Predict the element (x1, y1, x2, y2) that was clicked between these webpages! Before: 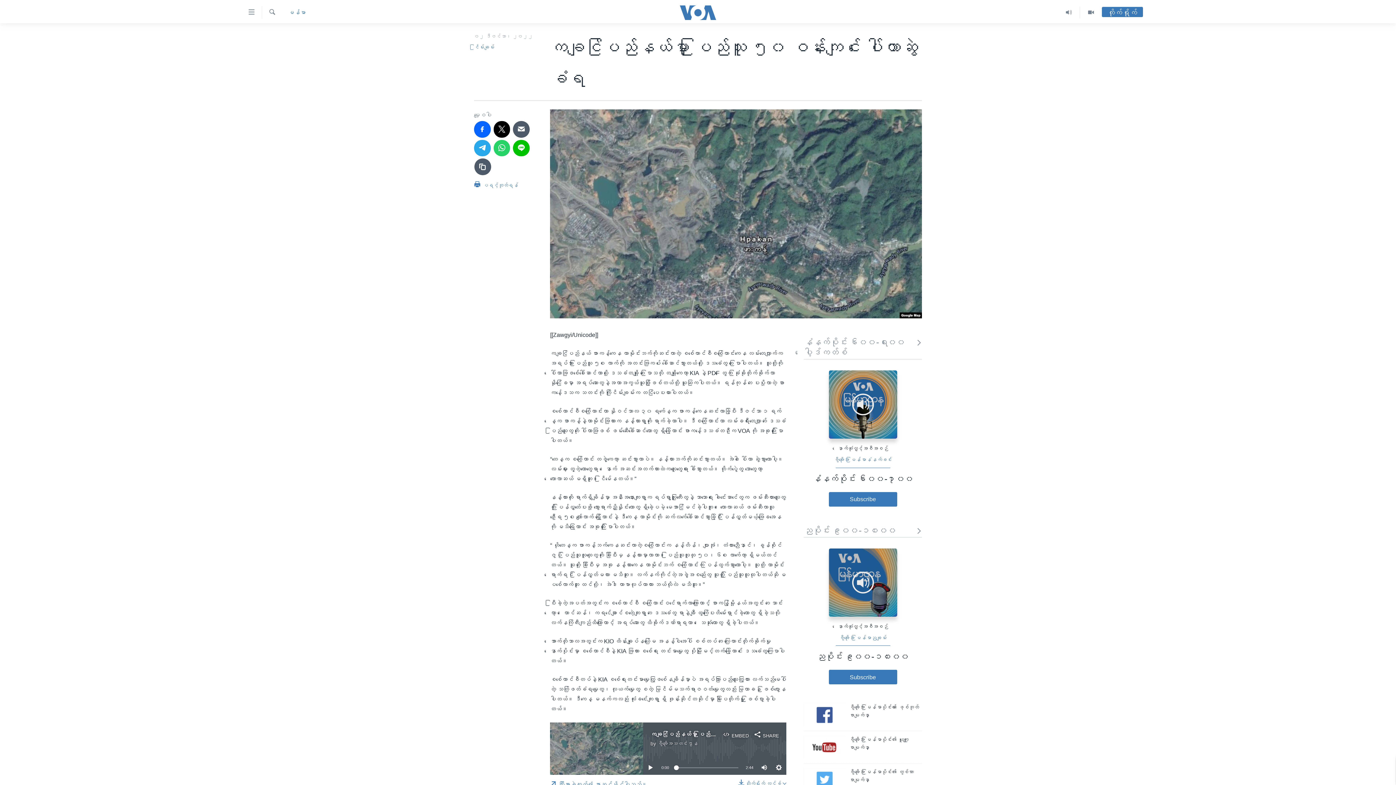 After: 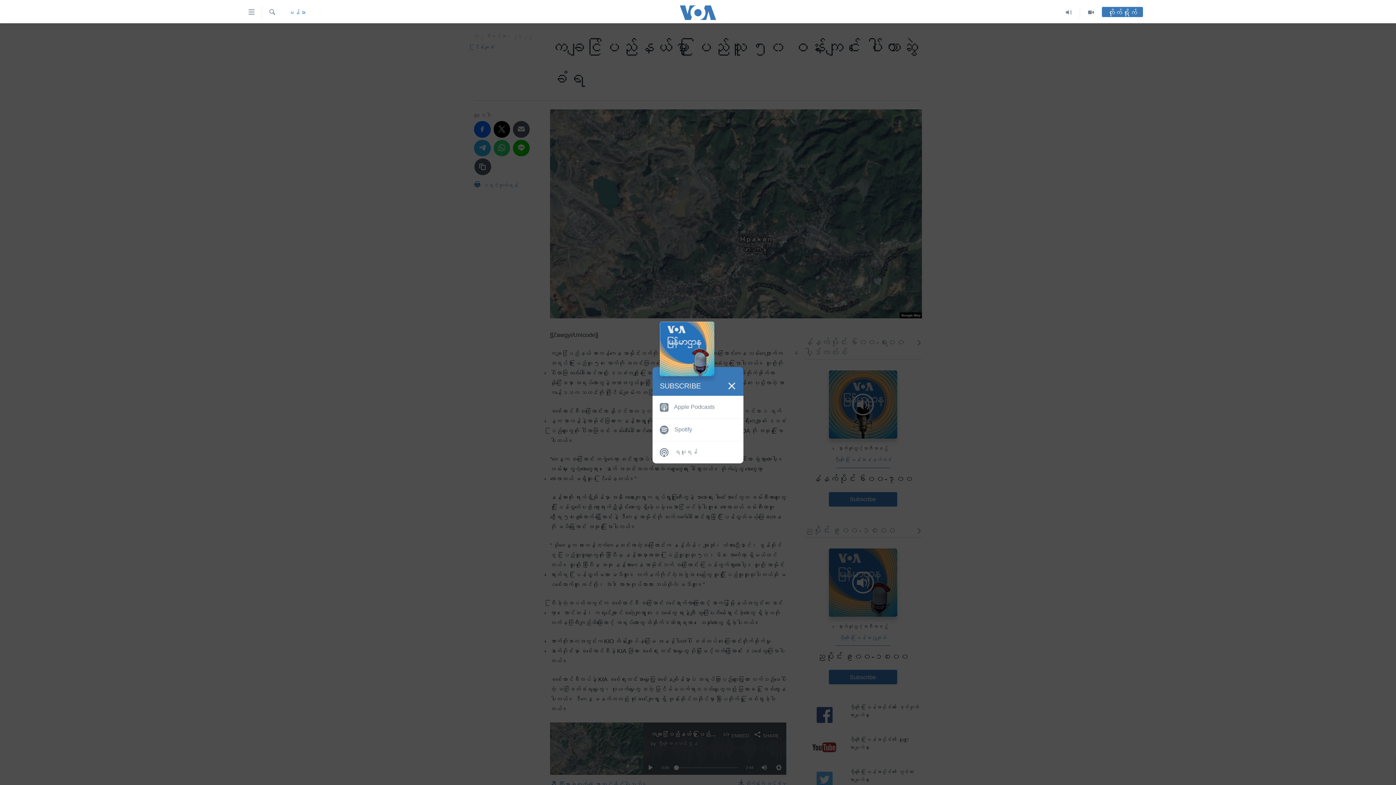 Action: bbox: (828, 670, 897, 684) label: Subscribe